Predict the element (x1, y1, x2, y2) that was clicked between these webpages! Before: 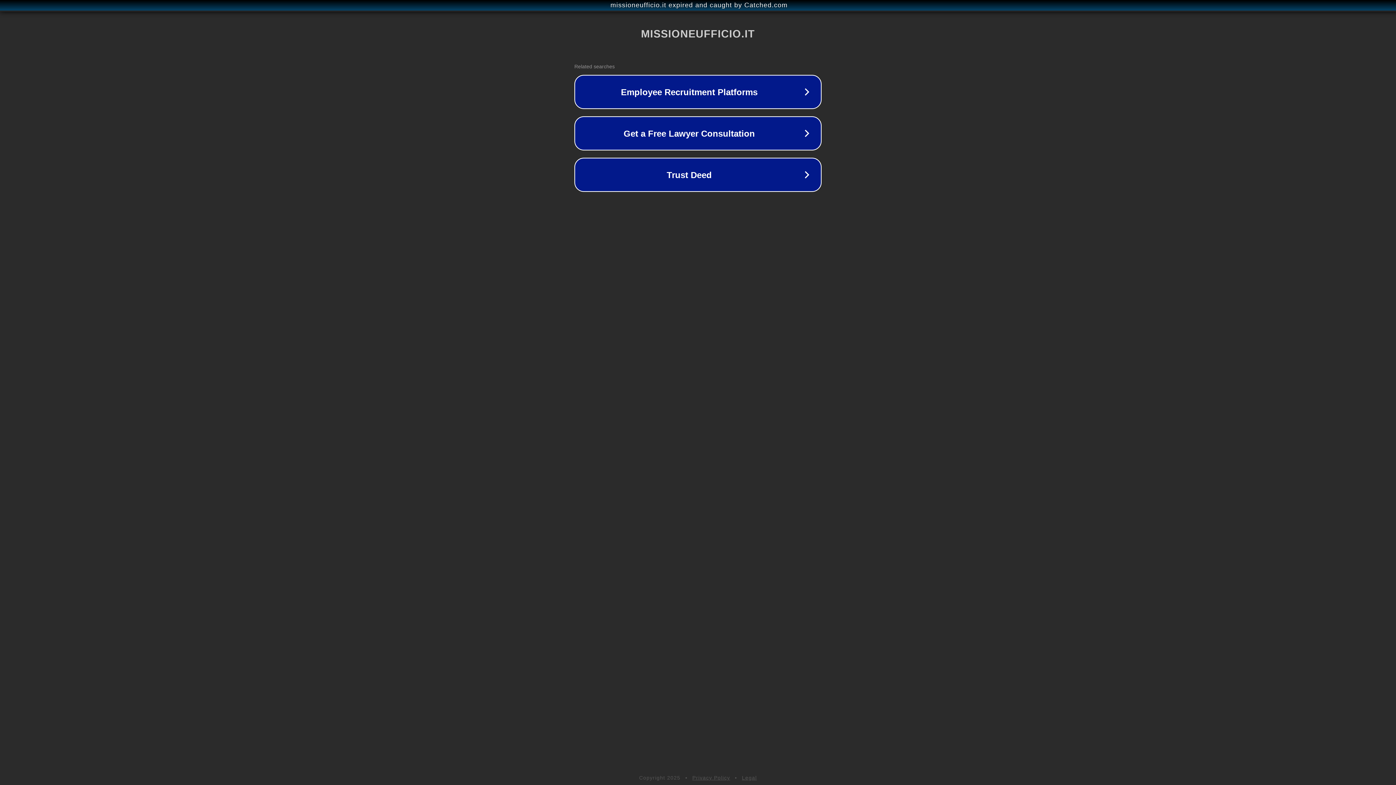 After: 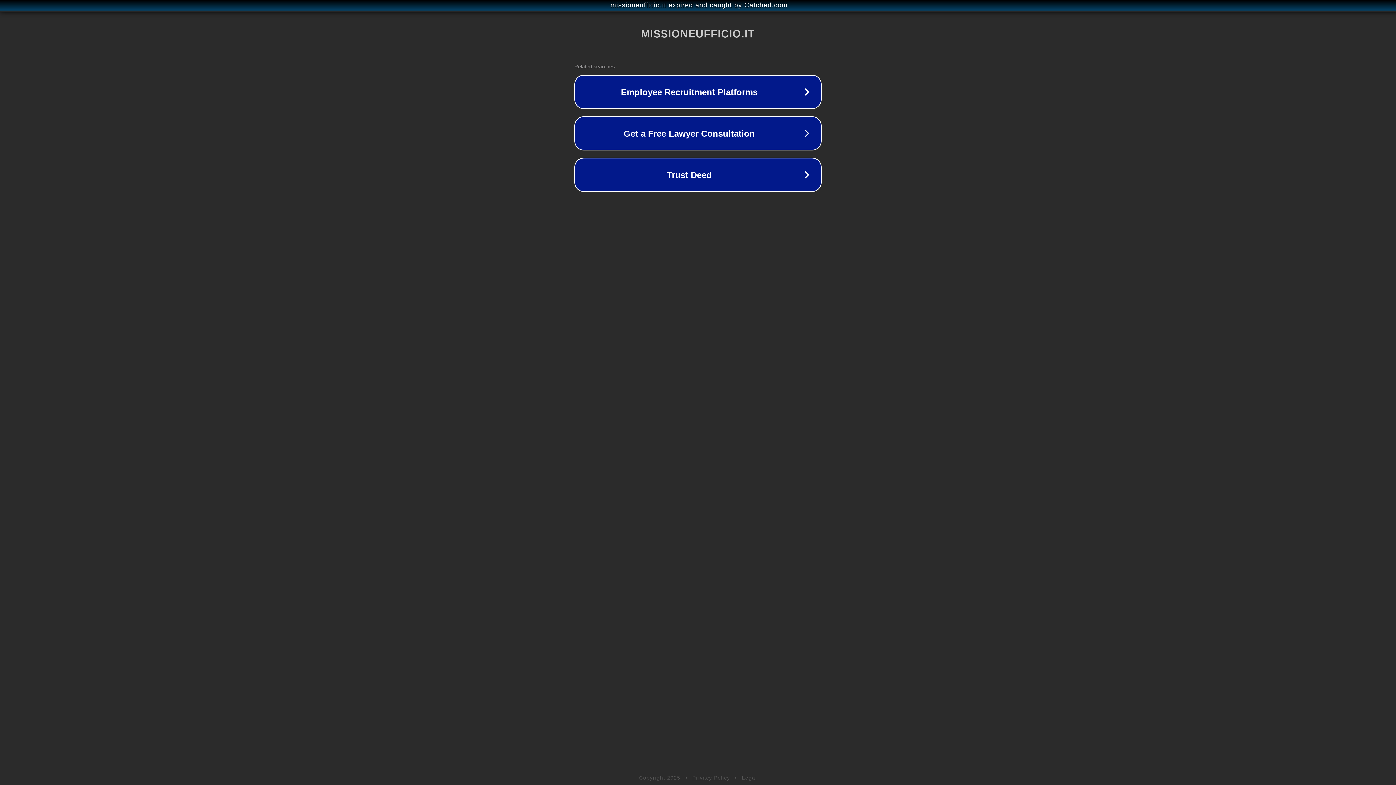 Action: label: Legal bbox: (742, 775, 757, 781)